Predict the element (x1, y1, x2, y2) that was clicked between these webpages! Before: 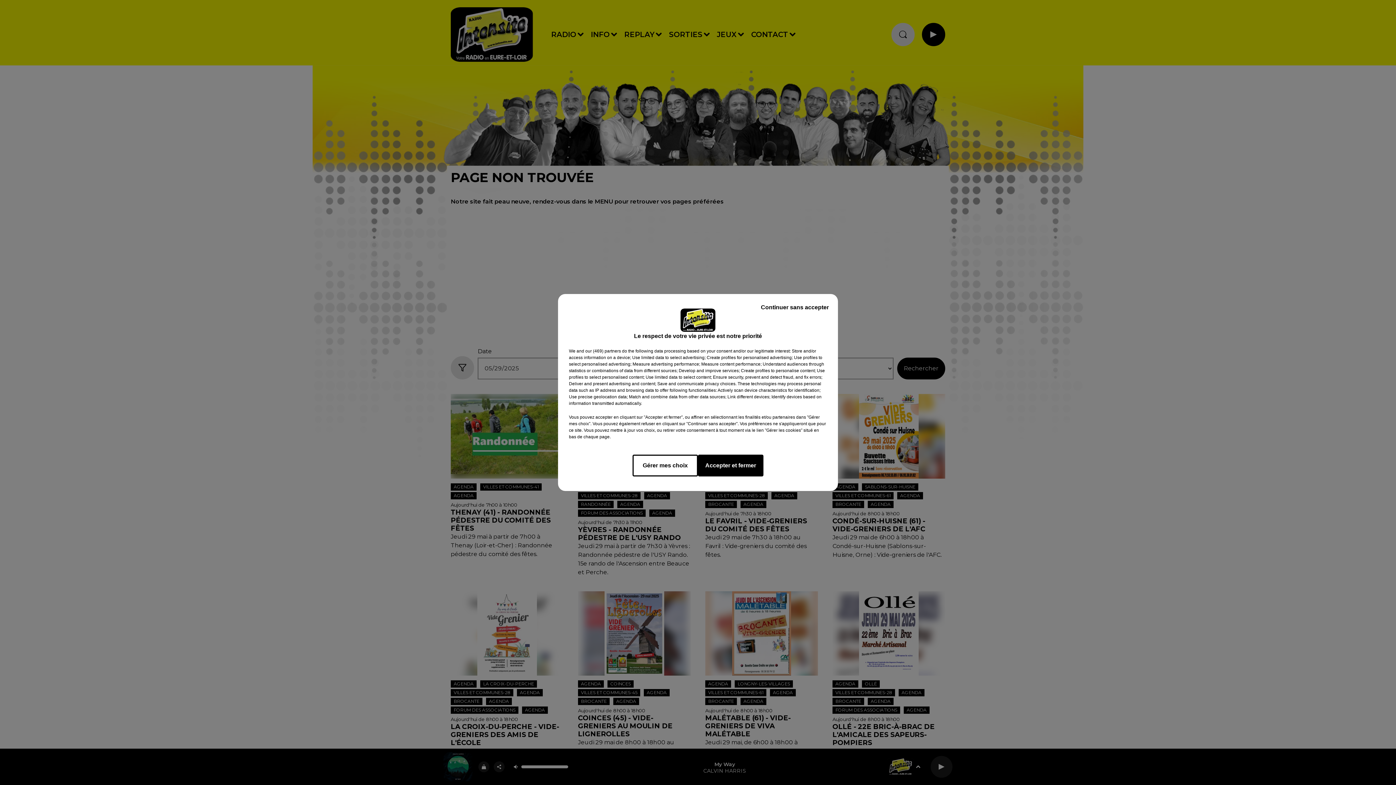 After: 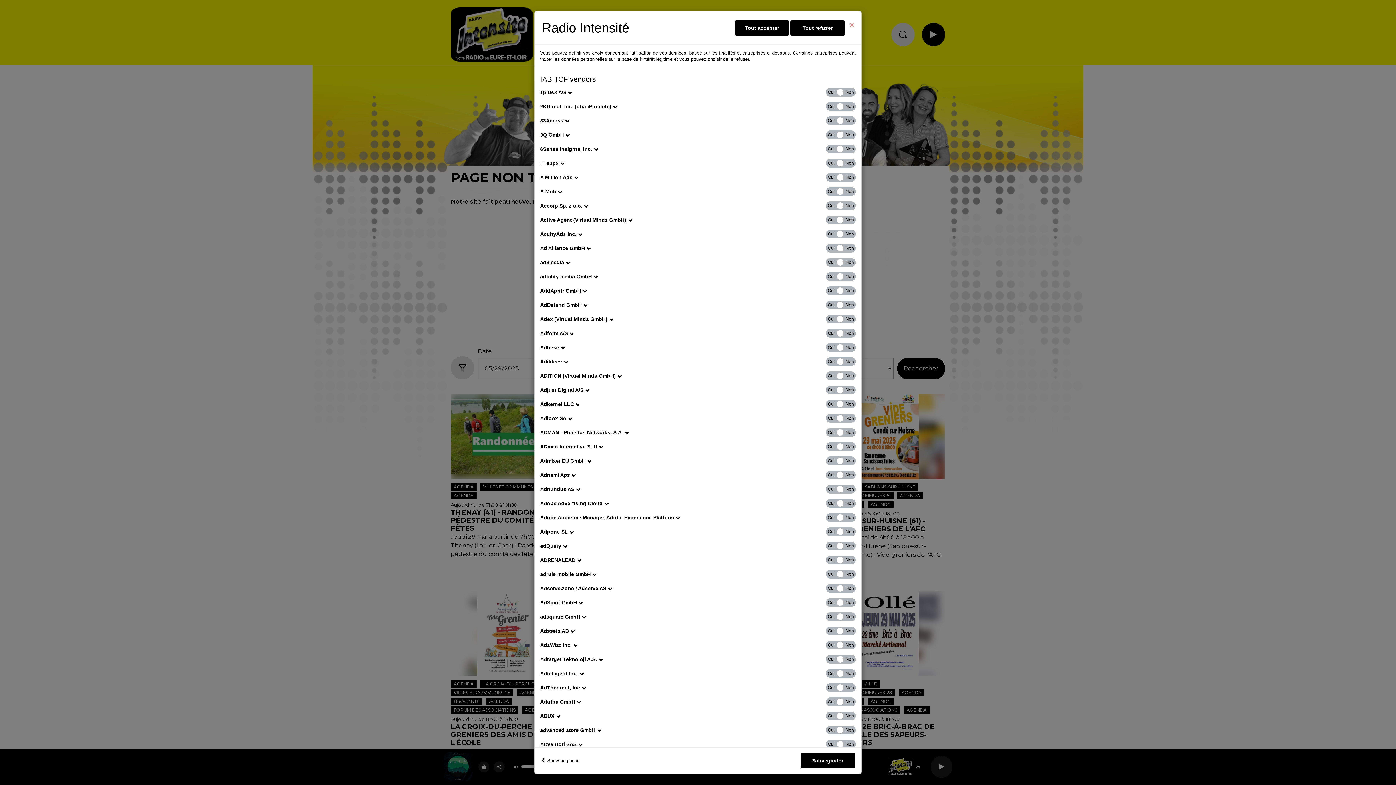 Action: label: show vendors bbox: (585, 348, 621, 354)